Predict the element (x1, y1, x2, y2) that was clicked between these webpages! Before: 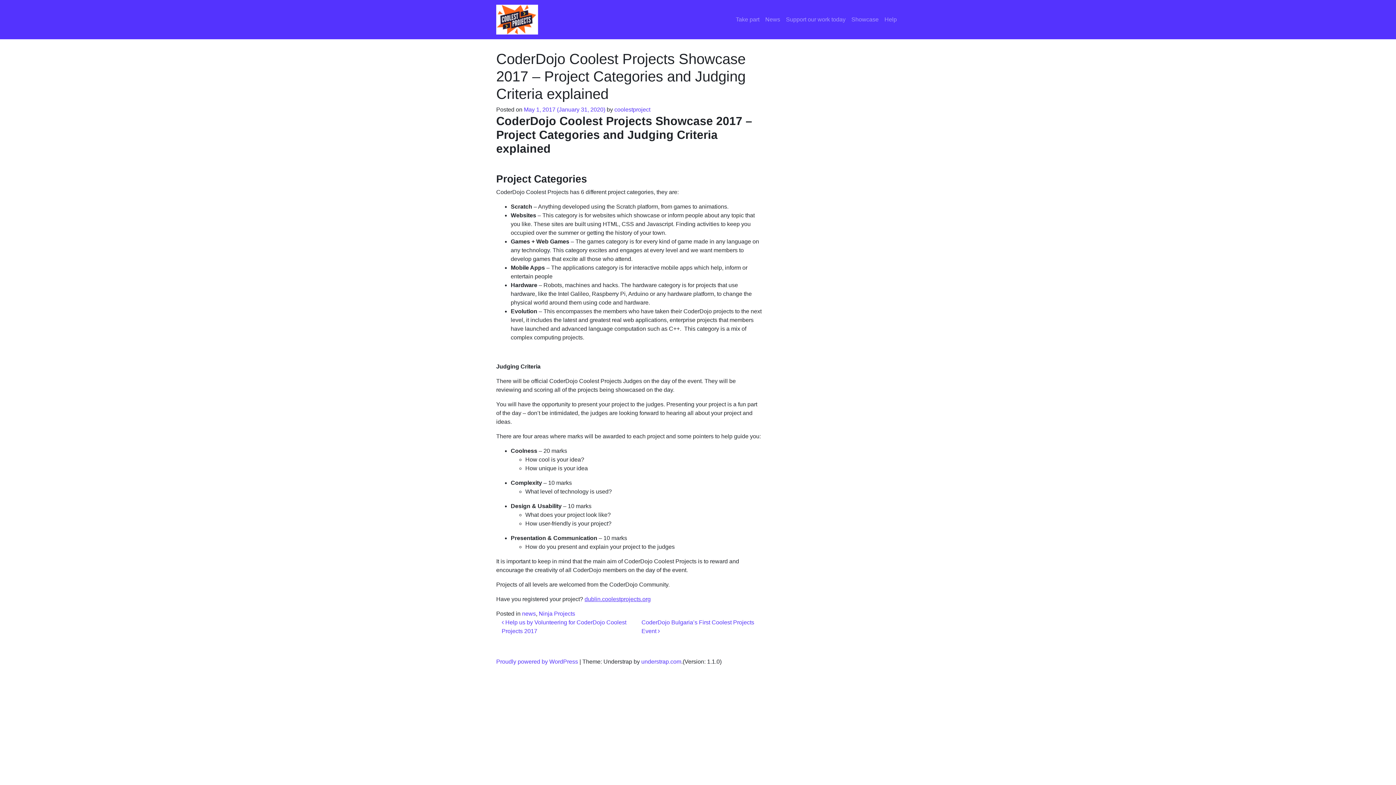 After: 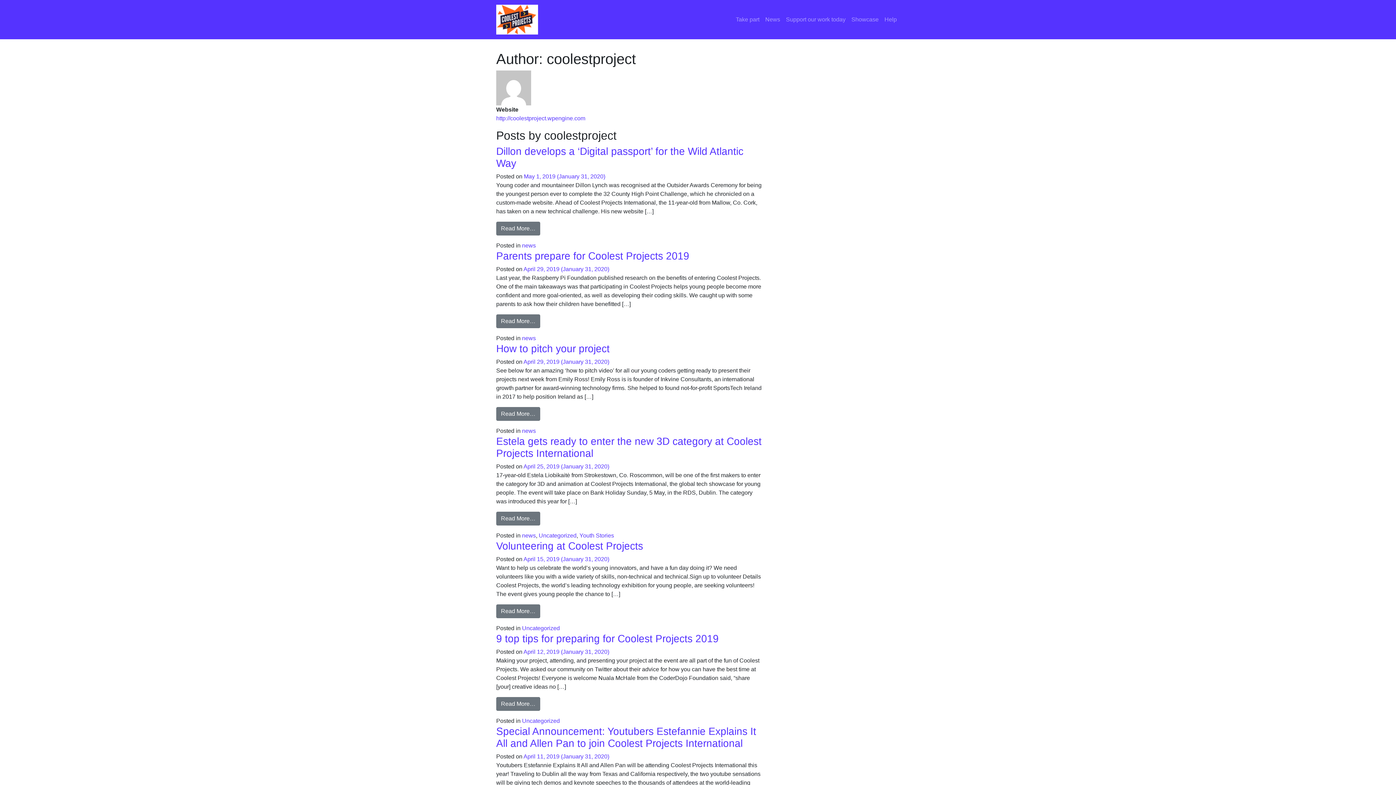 Action: bbox: (614, 106, 650, 112) label: coolestproject